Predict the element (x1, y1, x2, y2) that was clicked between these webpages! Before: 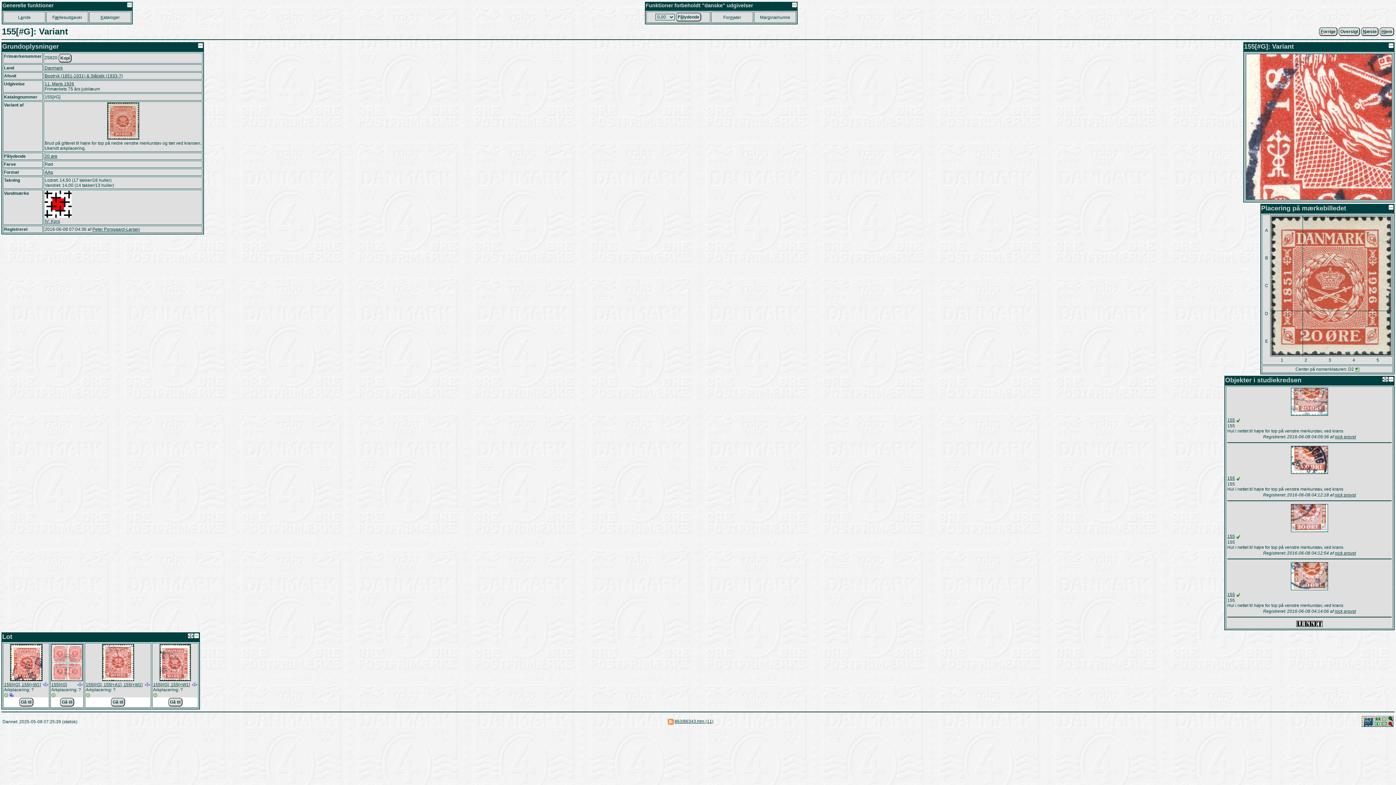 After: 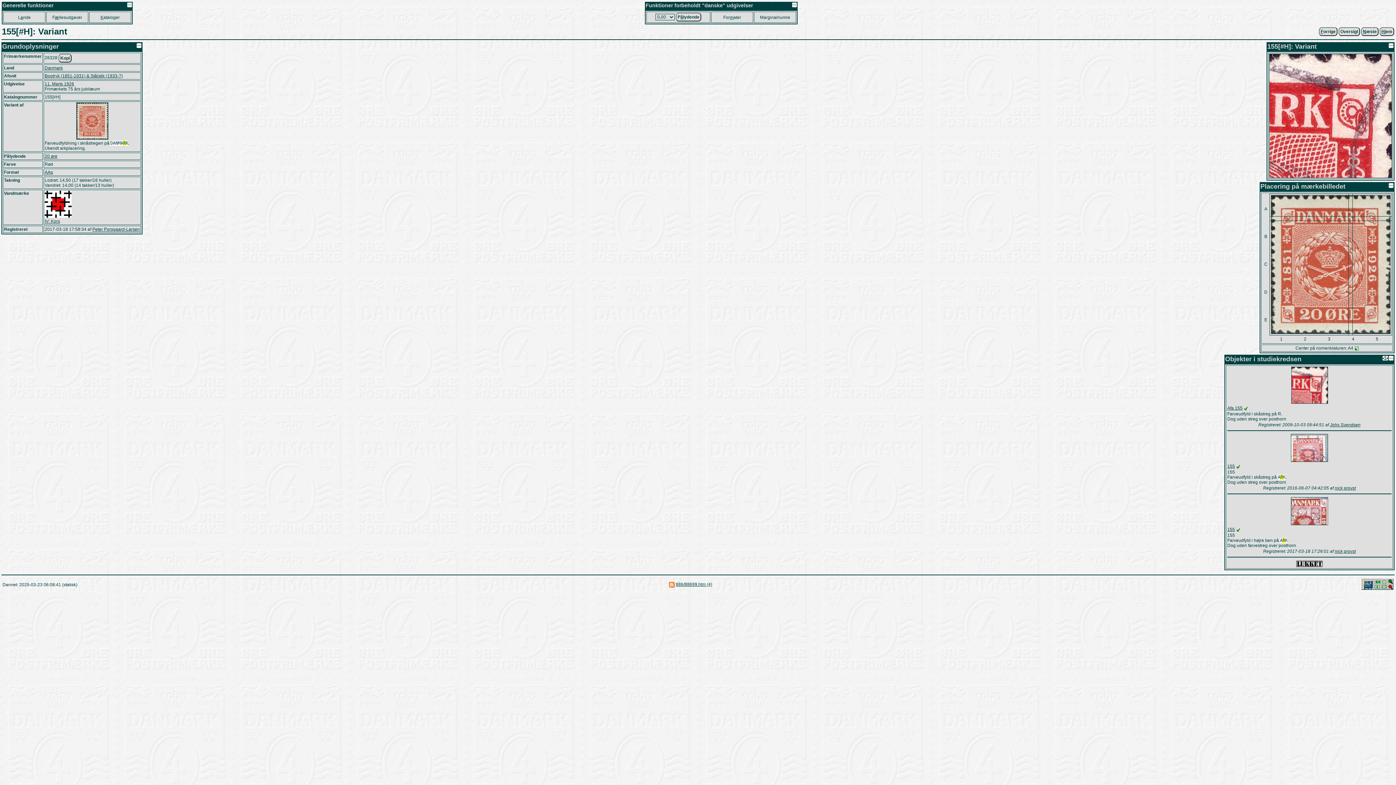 Action: bbox: (1361, 27, 1378, 36) label: Næste